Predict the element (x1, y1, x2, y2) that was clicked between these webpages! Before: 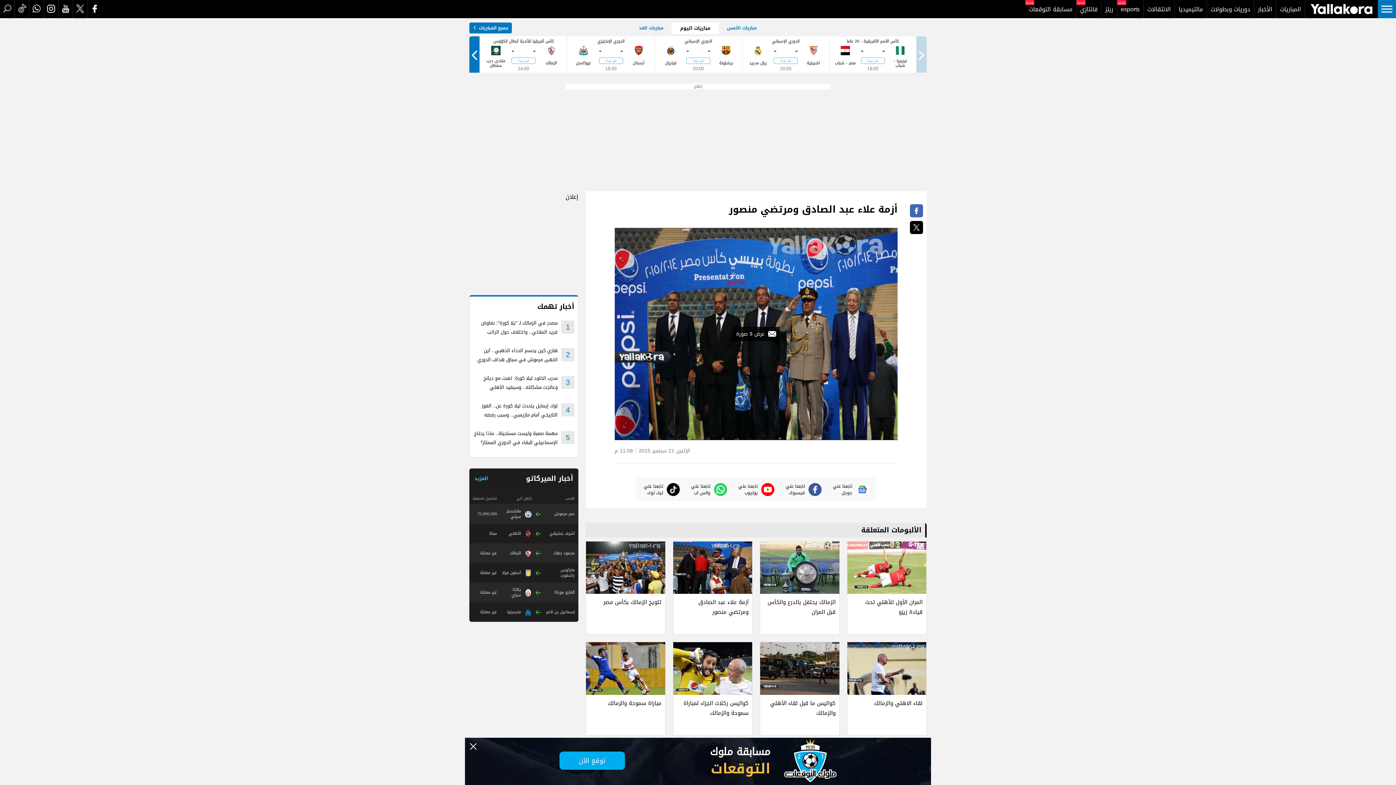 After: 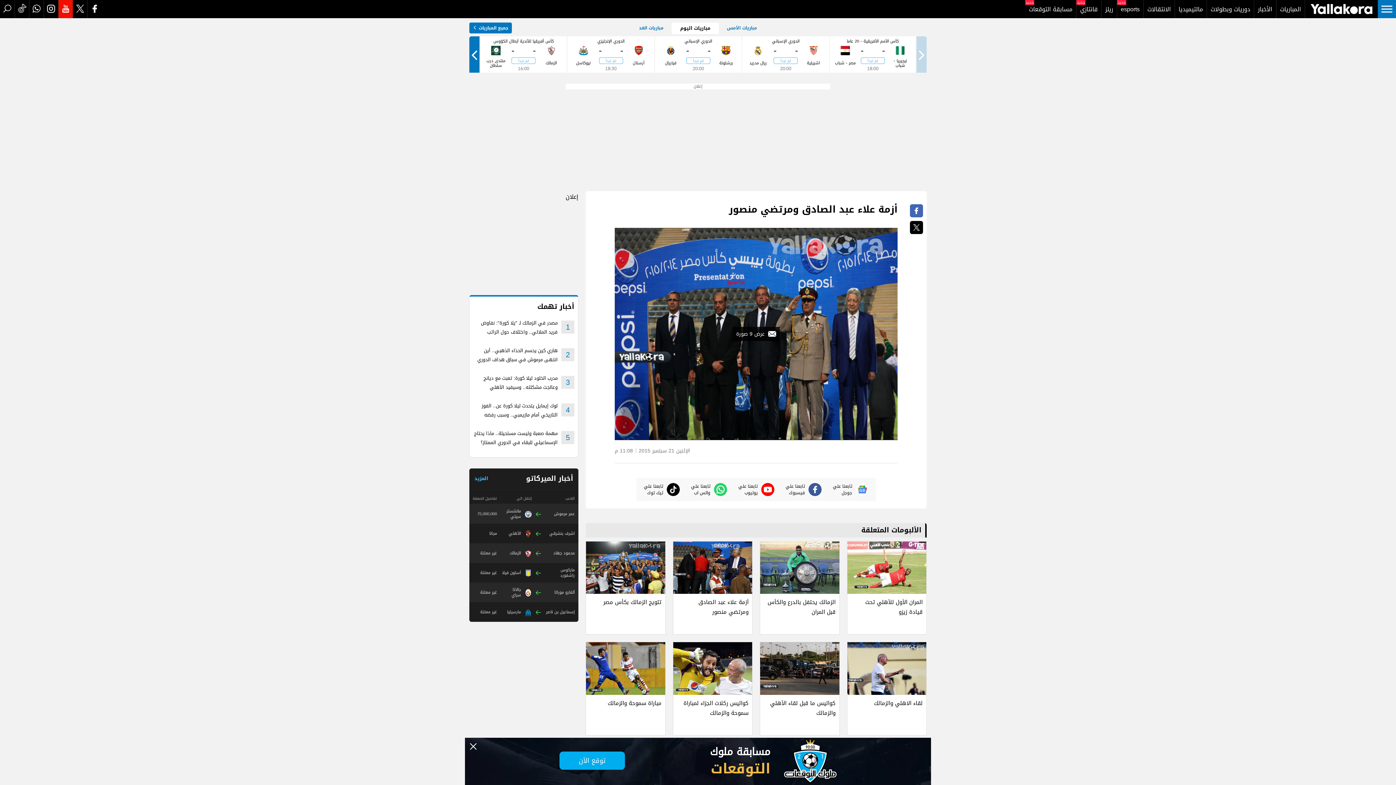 Action: label: youtube bbox: (58, 0, 72, 18)